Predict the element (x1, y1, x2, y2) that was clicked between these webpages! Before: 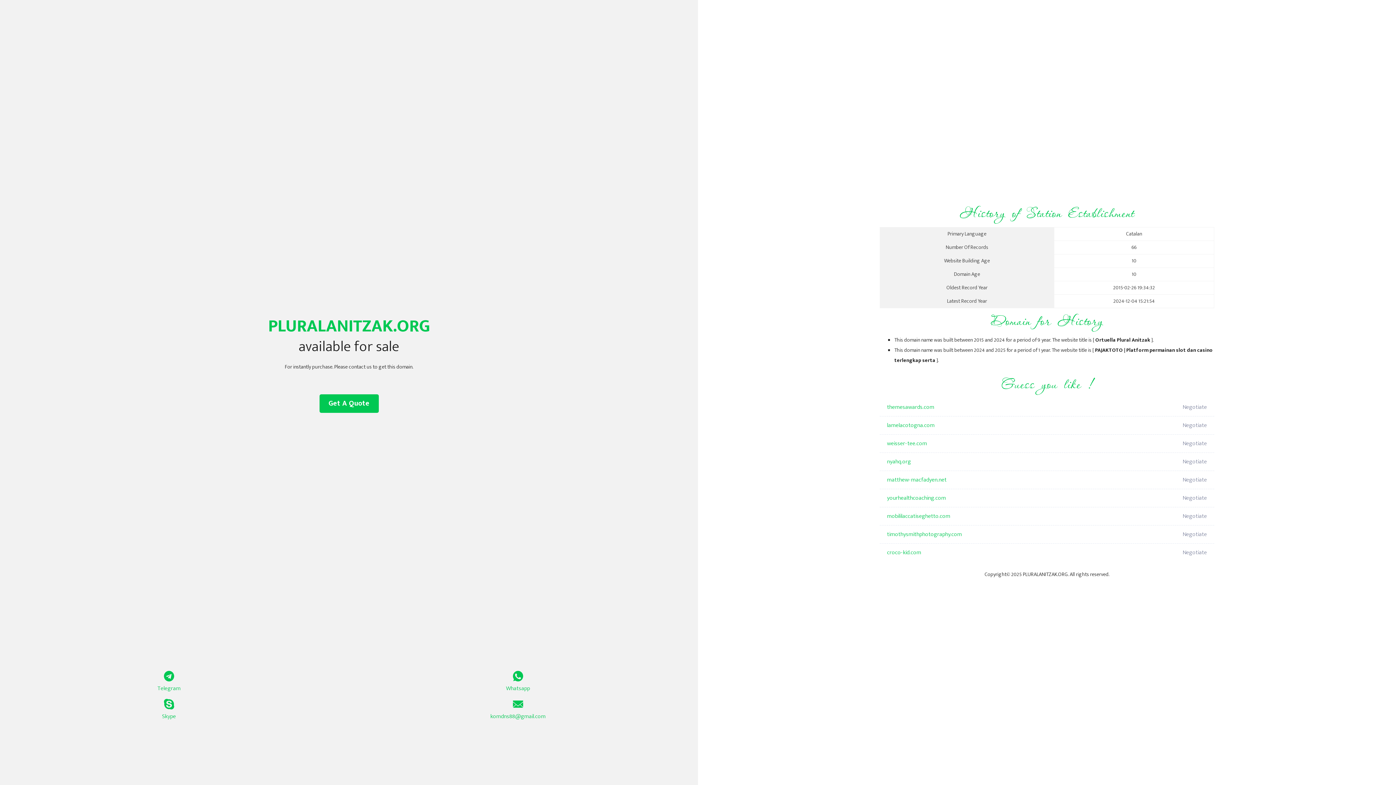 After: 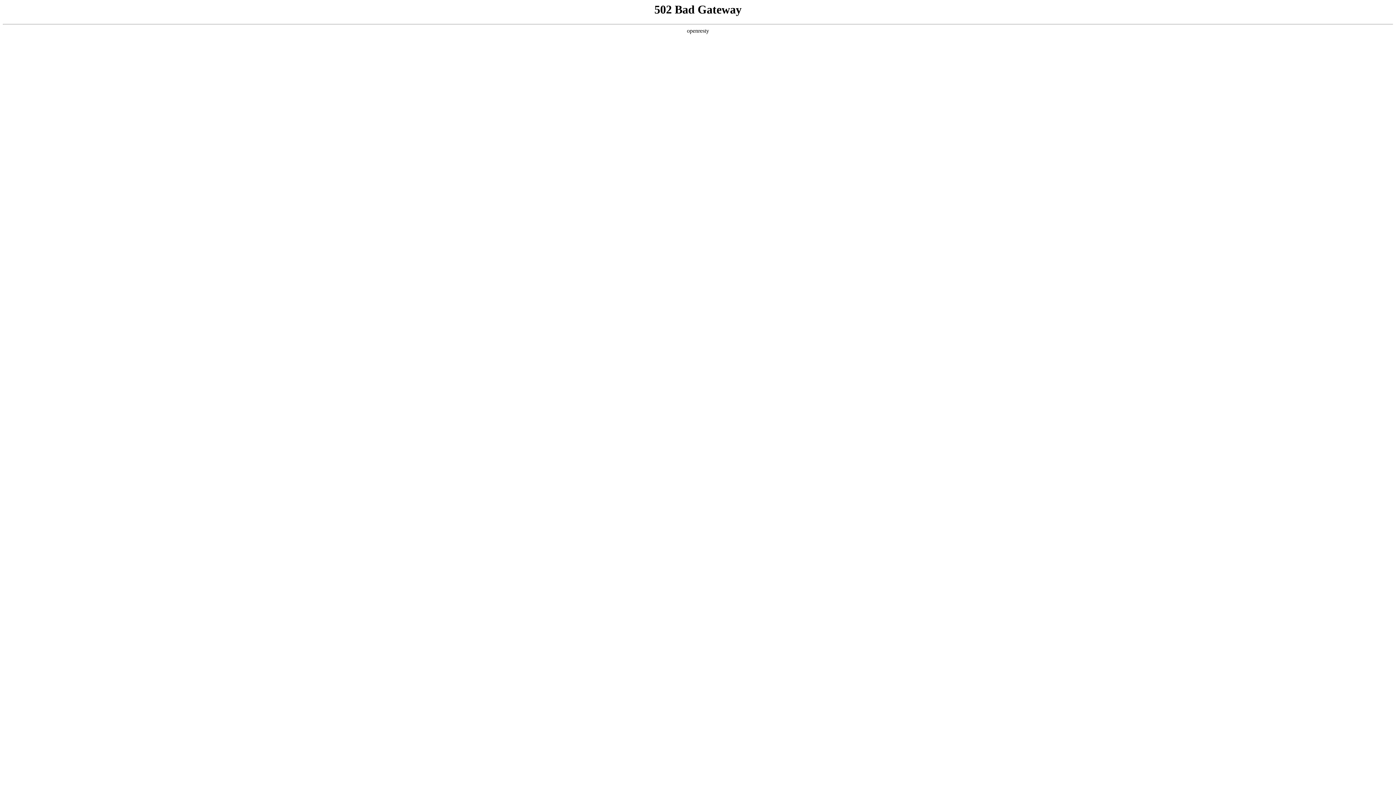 Action: label: lamelacotogna.com bbox: (887, 416, 1098, 434)